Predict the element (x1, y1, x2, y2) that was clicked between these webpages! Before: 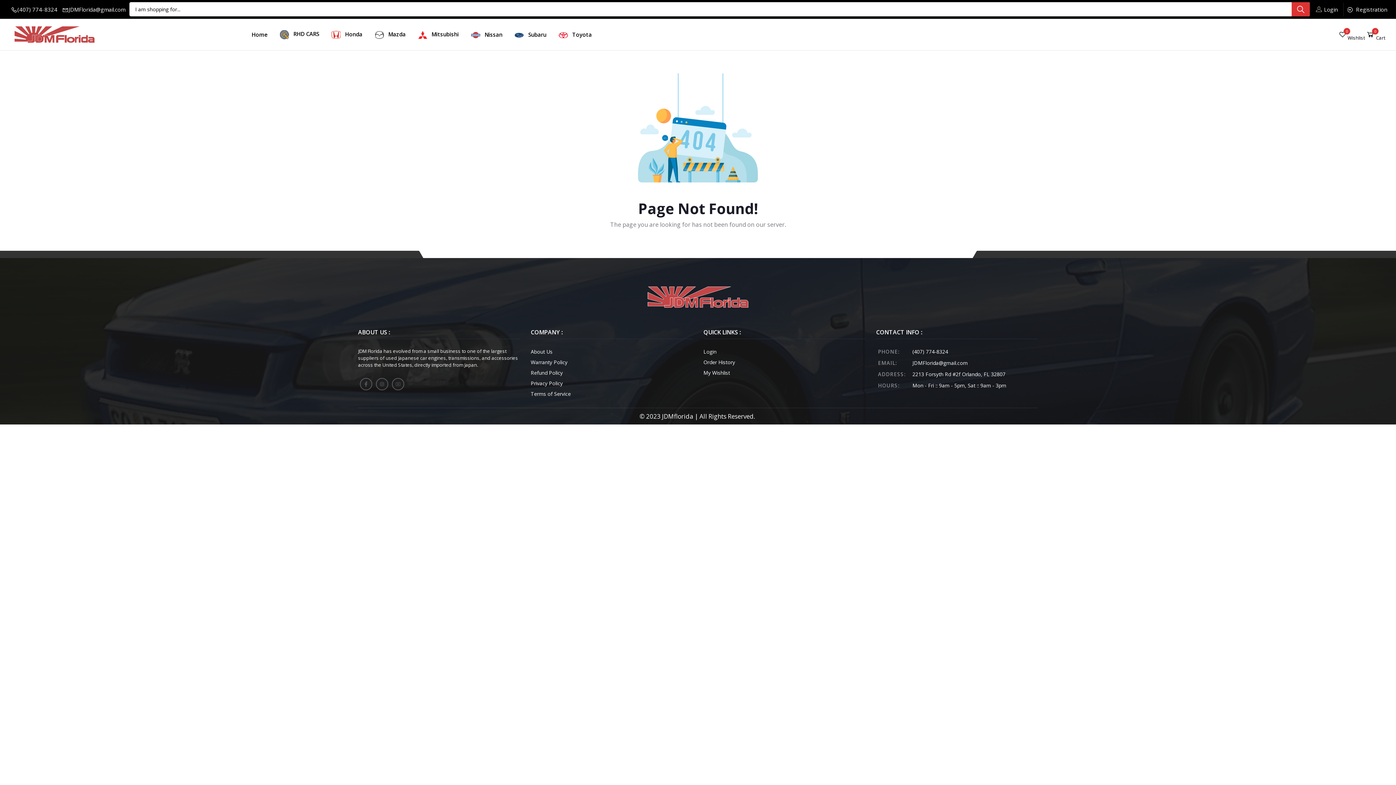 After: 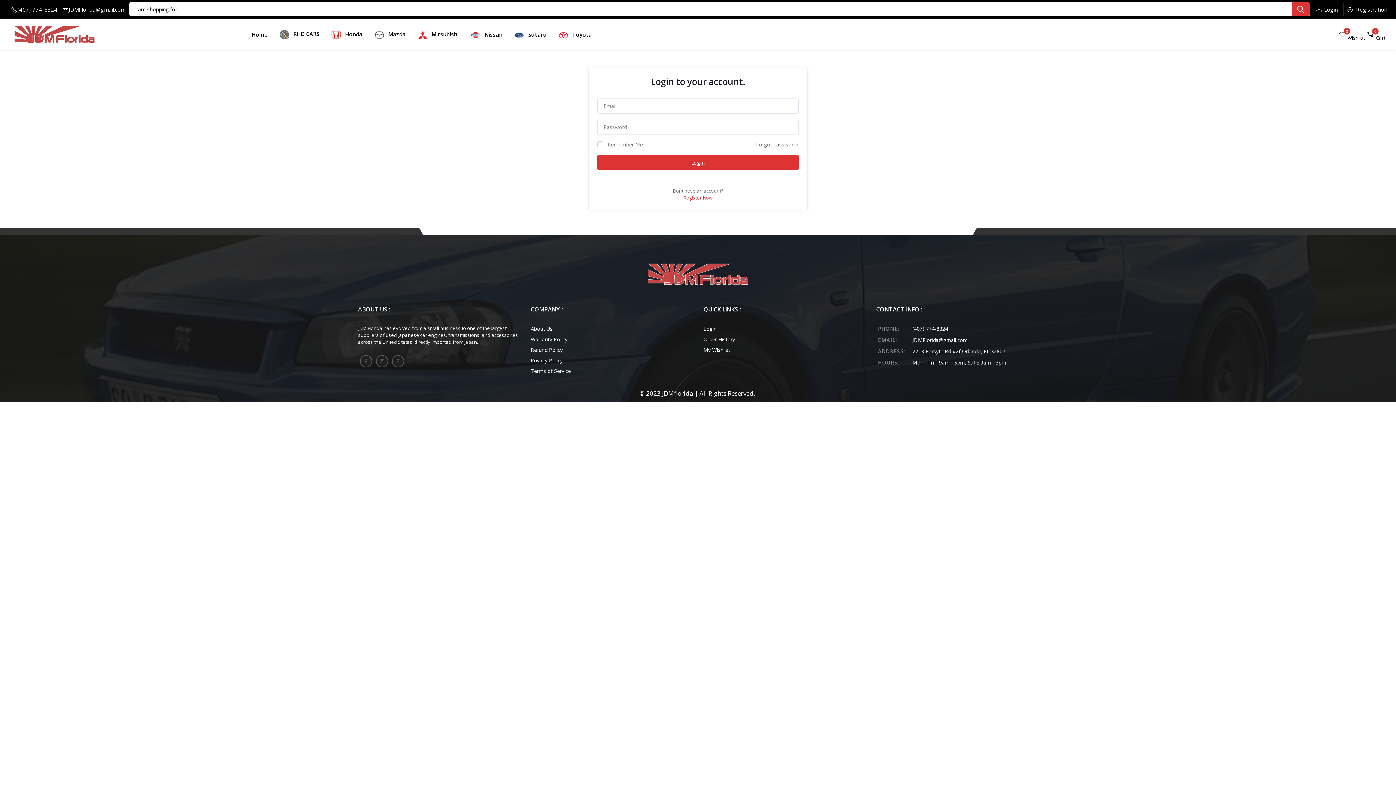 Action: label: Login bbox: (1316, 2, 1337, 16)